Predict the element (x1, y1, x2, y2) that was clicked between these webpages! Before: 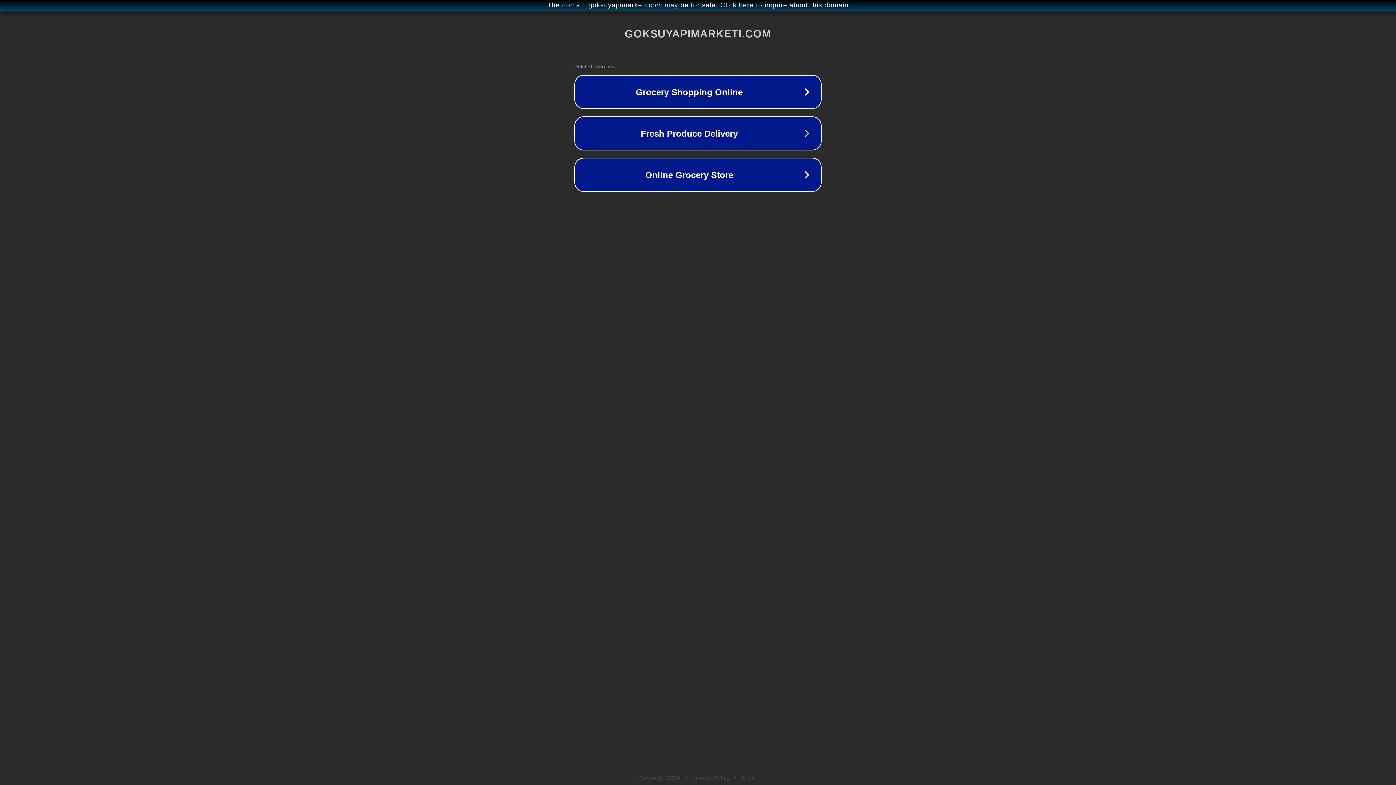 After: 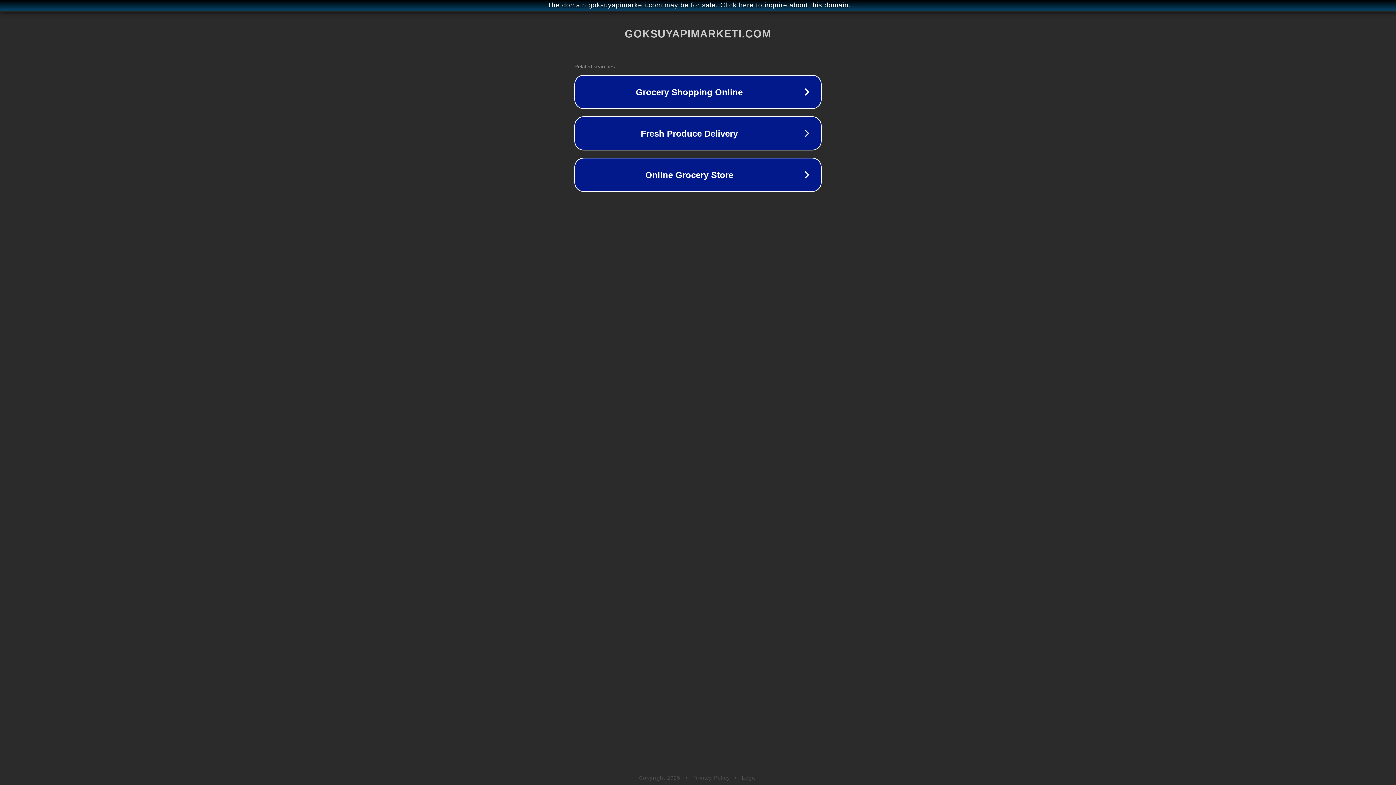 Action: bbox: (692, 775, 730, 781) label: Privacy Policy